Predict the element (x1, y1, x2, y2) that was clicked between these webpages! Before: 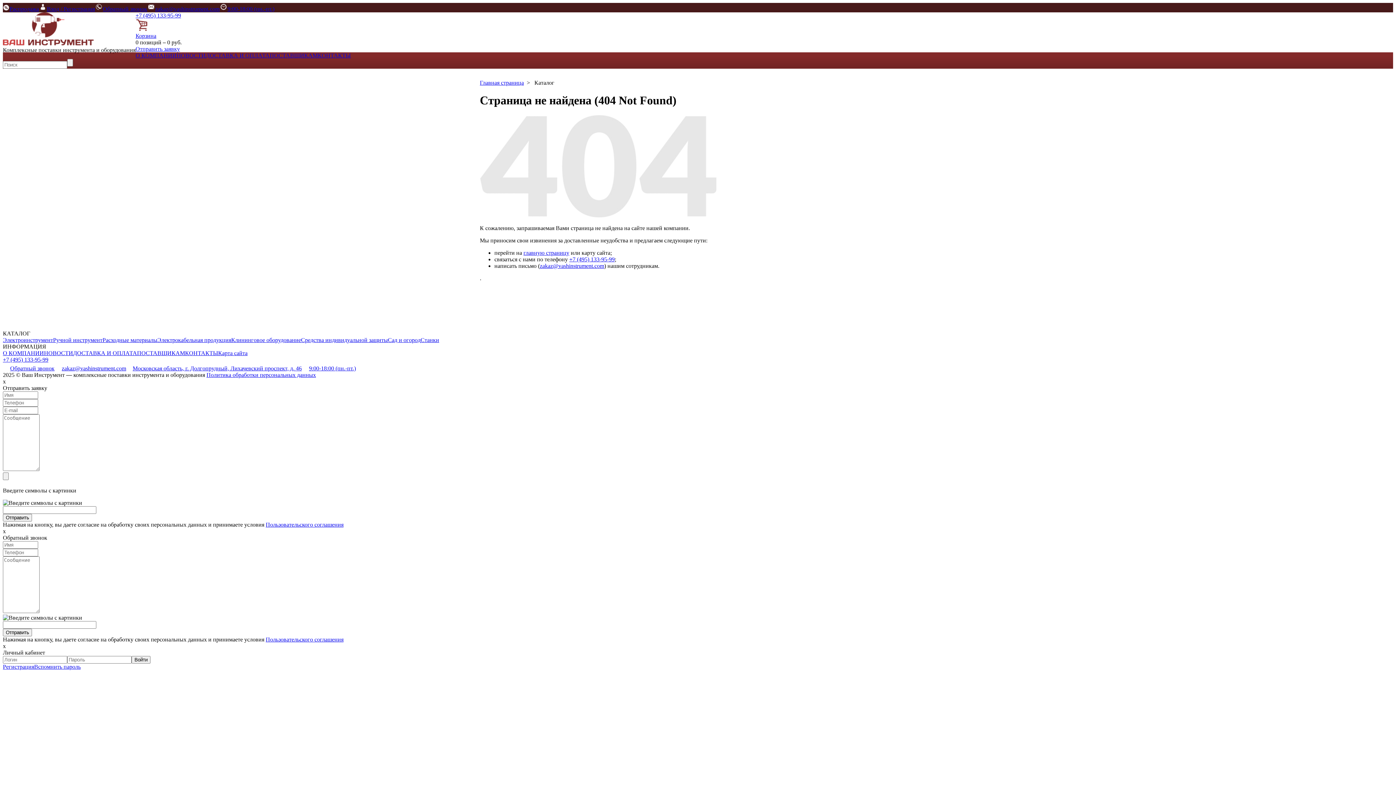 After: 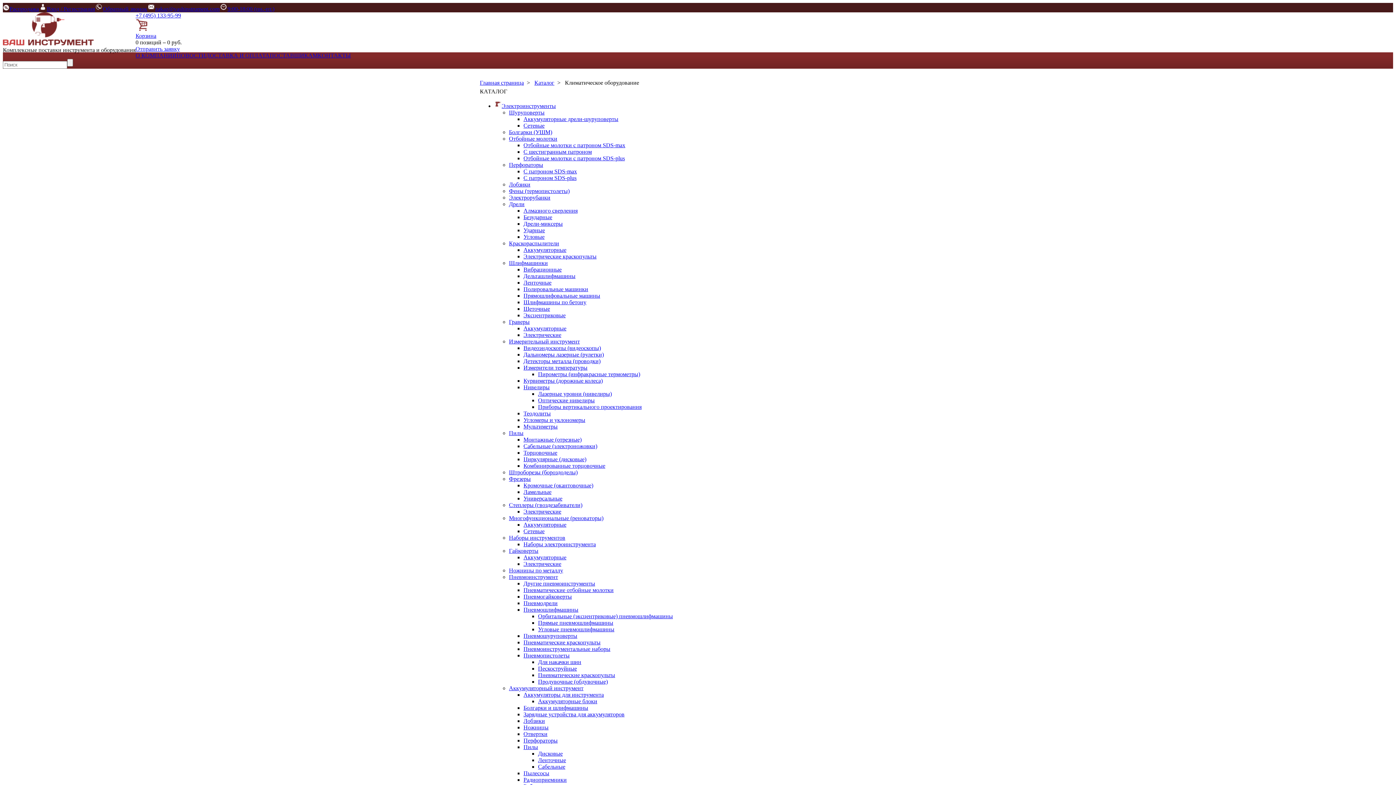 Action: bbox: (231, 337, 301, 343) label: Клининговое оборудование